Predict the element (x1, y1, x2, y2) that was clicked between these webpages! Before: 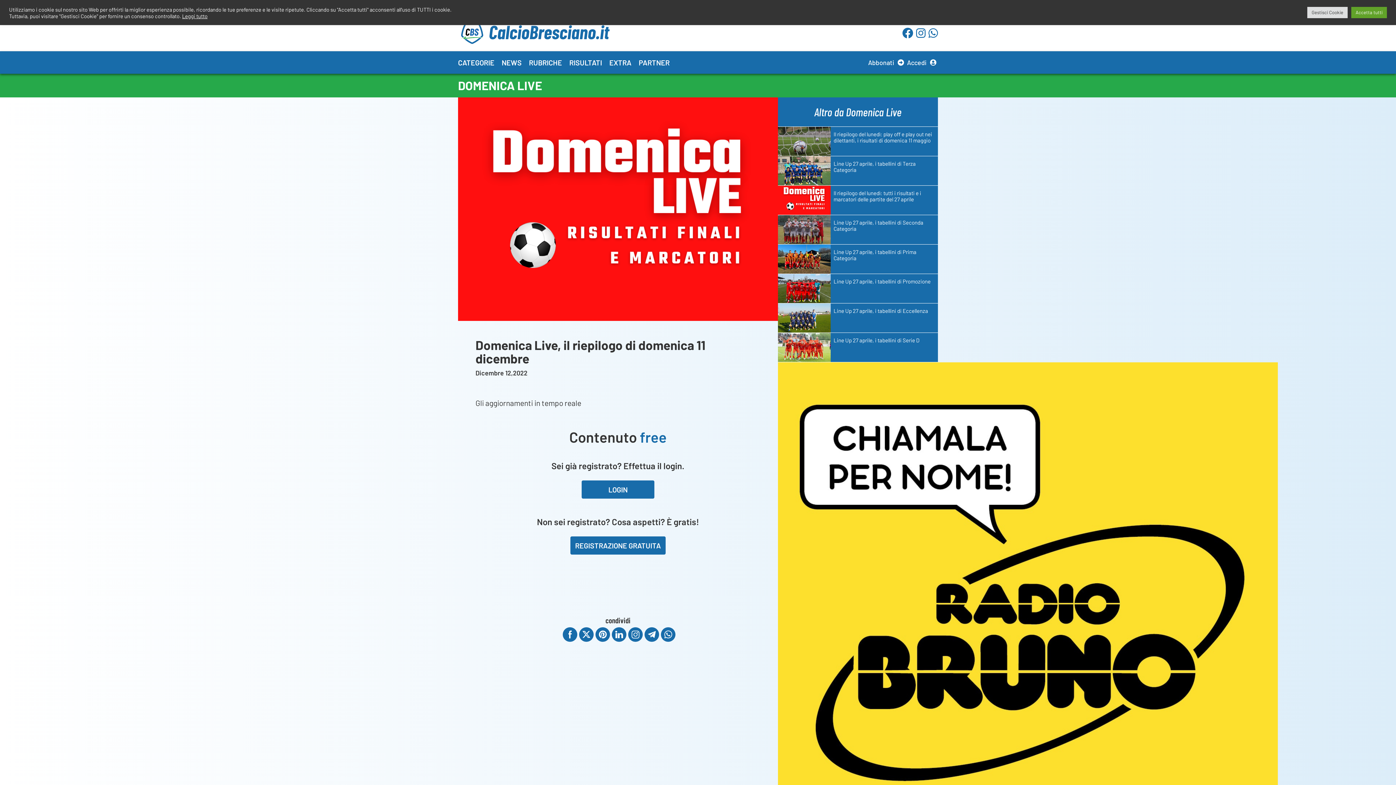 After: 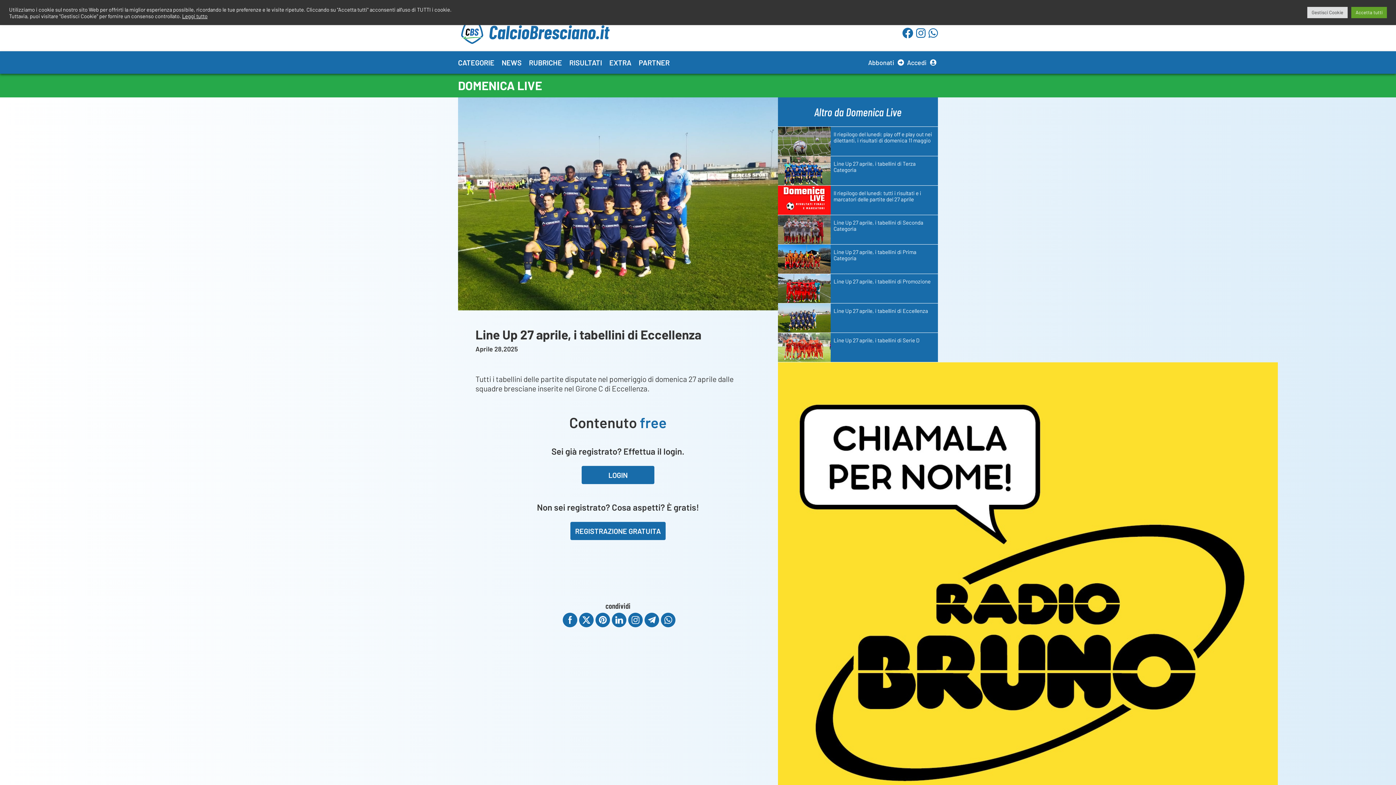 Action: bbox: (778, 303, 938, 332) label:  
Line Up 27 aprile, i tabellini di Eccellenza